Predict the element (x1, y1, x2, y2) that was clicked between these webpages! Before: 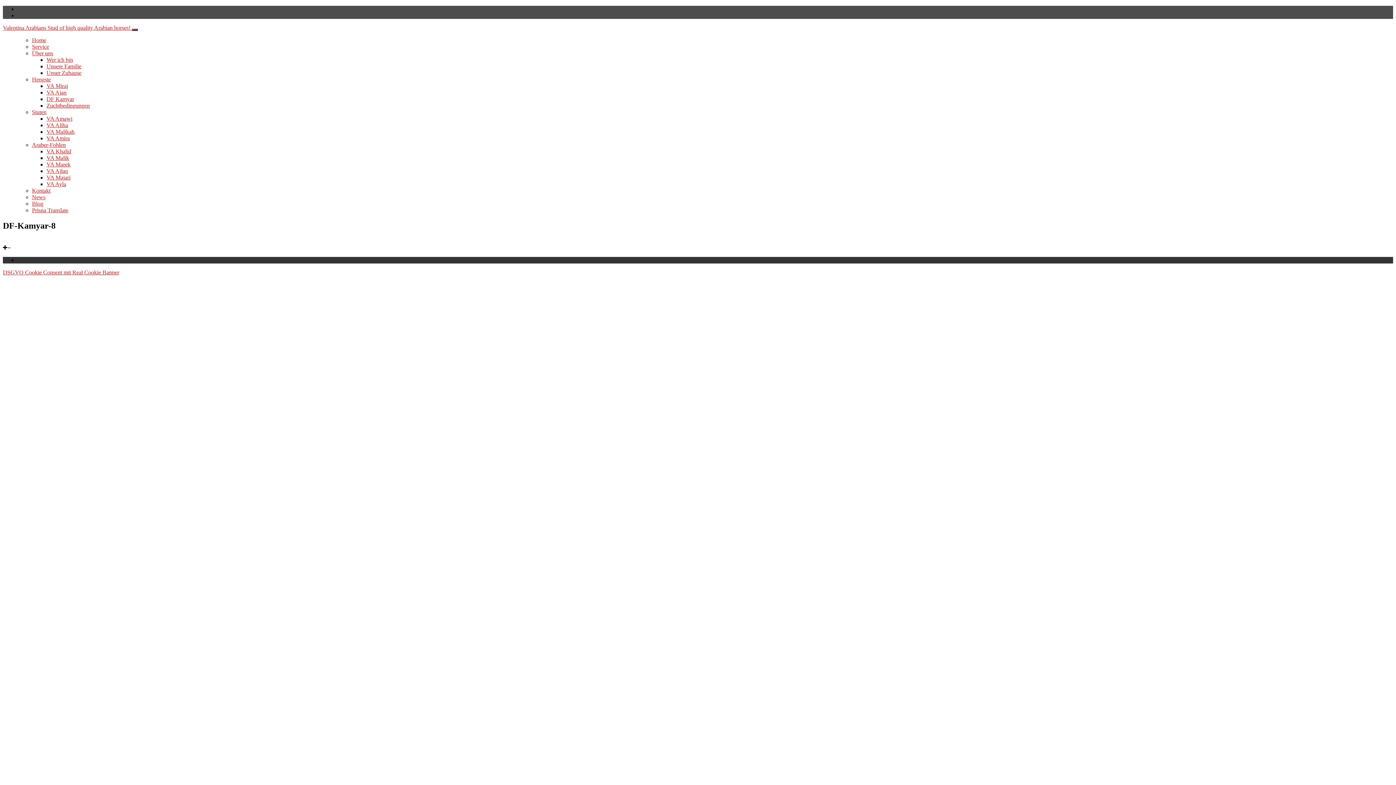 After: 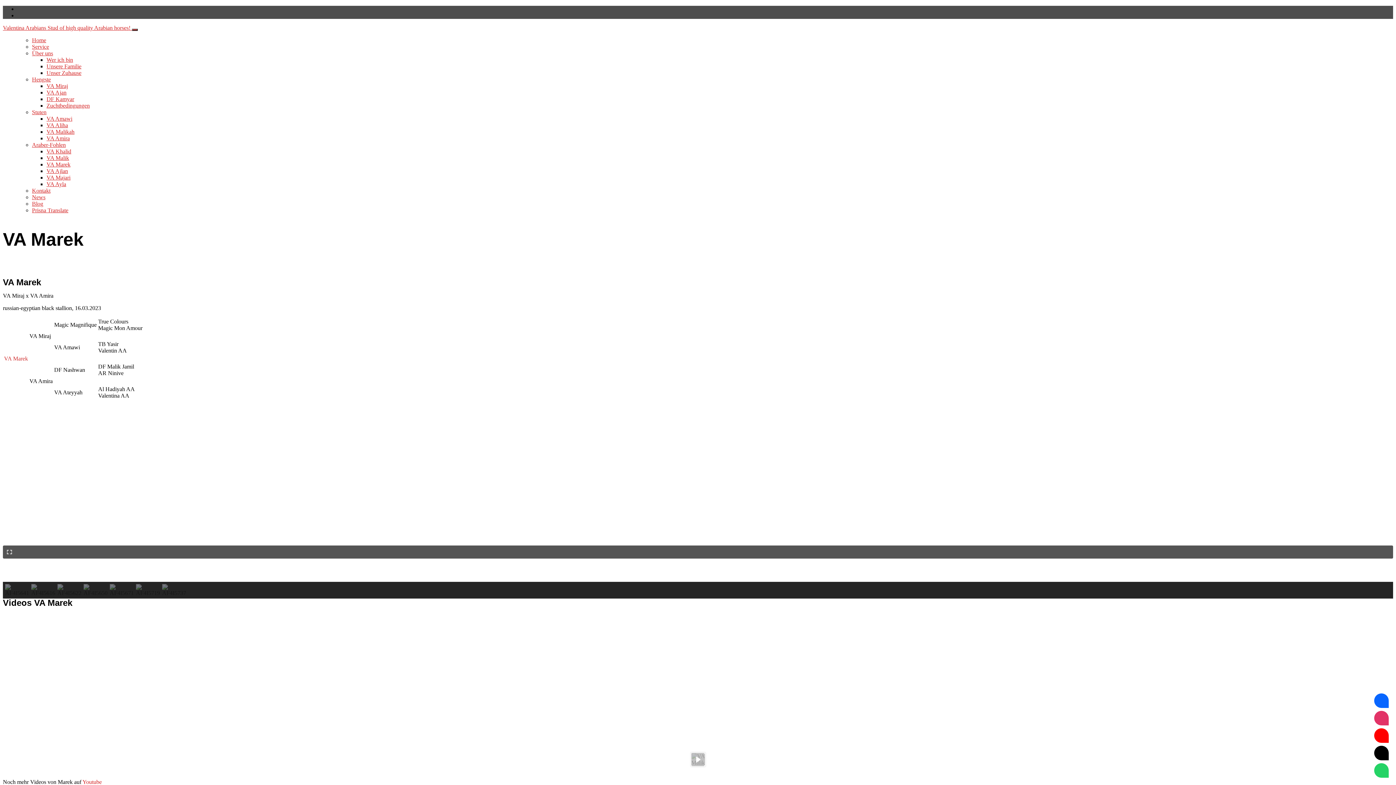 Action: label: VA Marek bbox: (46, 161, 70, 167)